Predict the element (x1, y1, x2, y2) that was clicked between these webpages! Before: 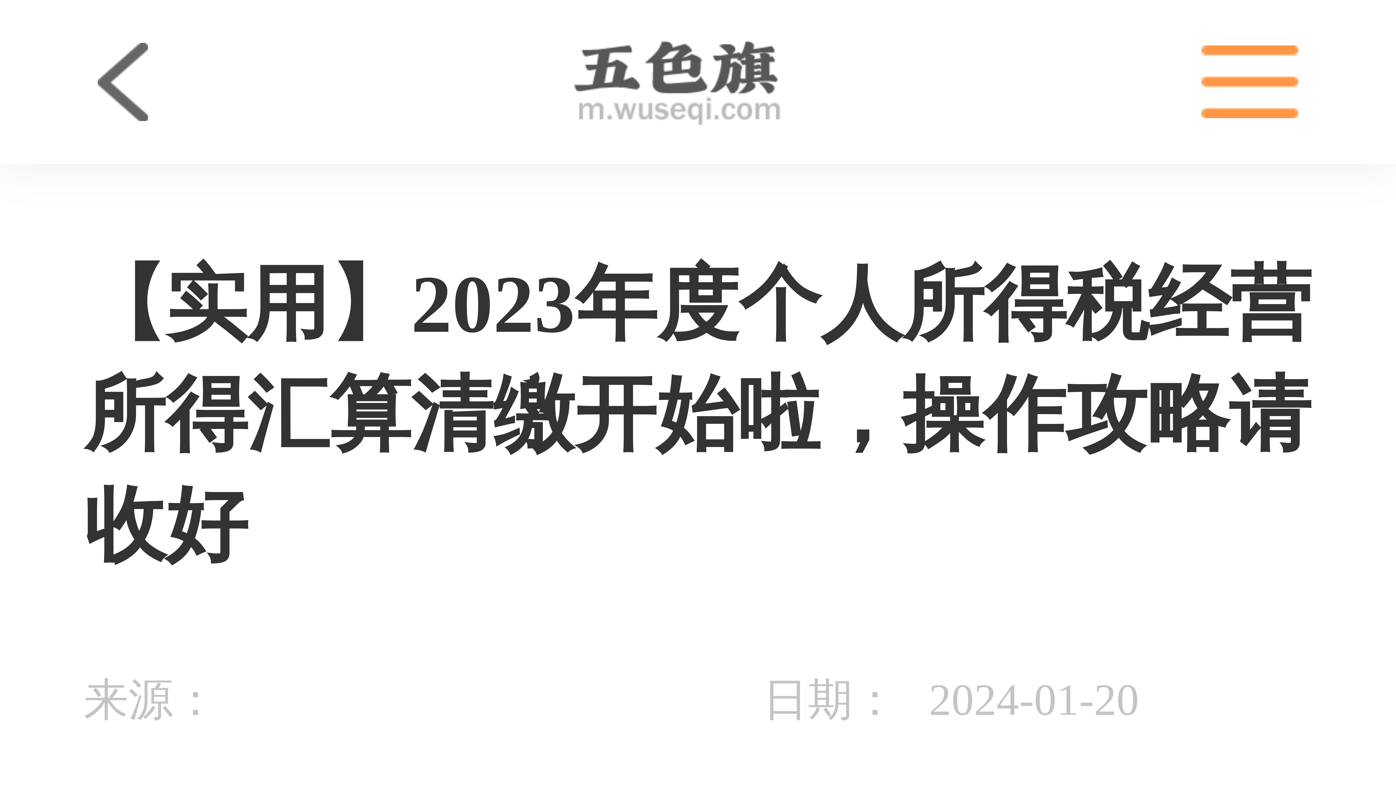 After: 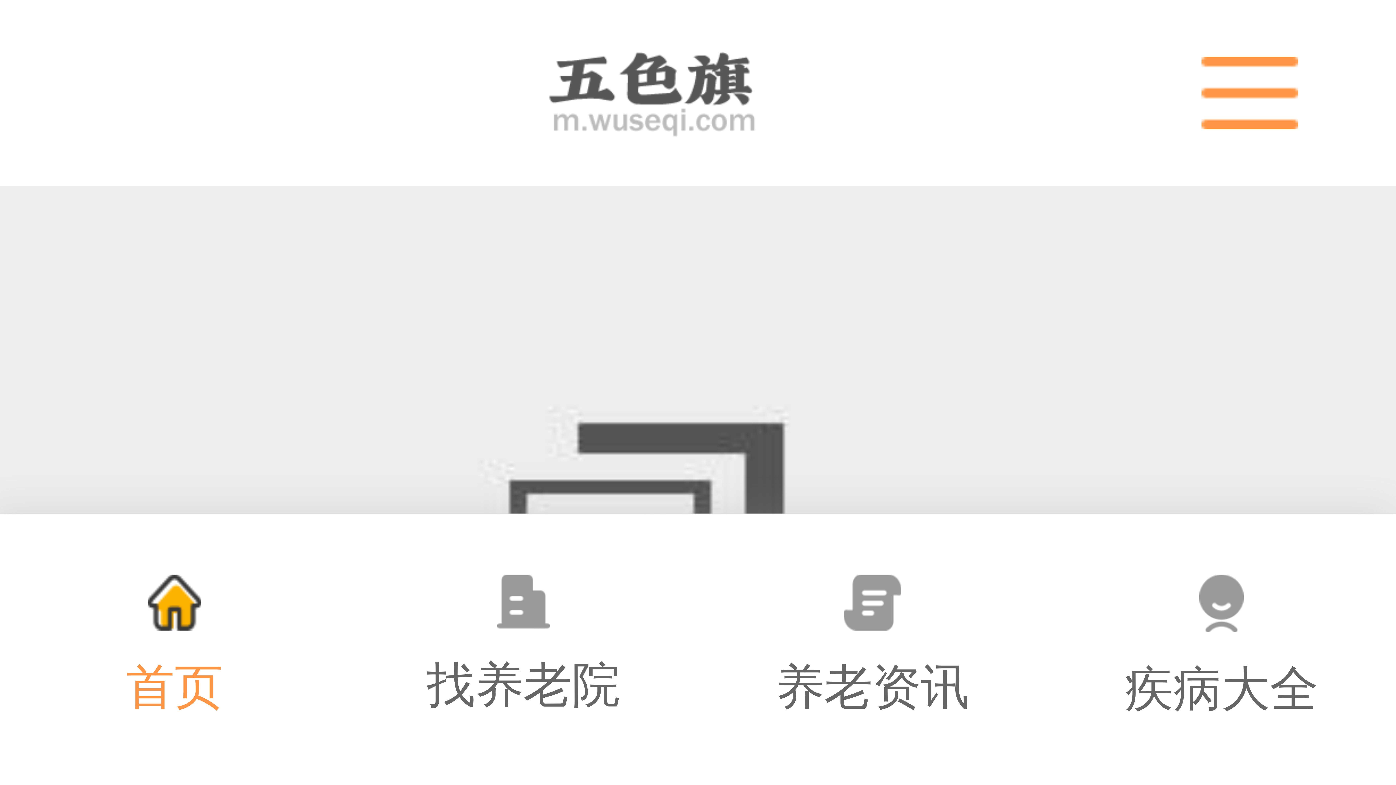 Action: bbox: (97, 42, 148, 121)